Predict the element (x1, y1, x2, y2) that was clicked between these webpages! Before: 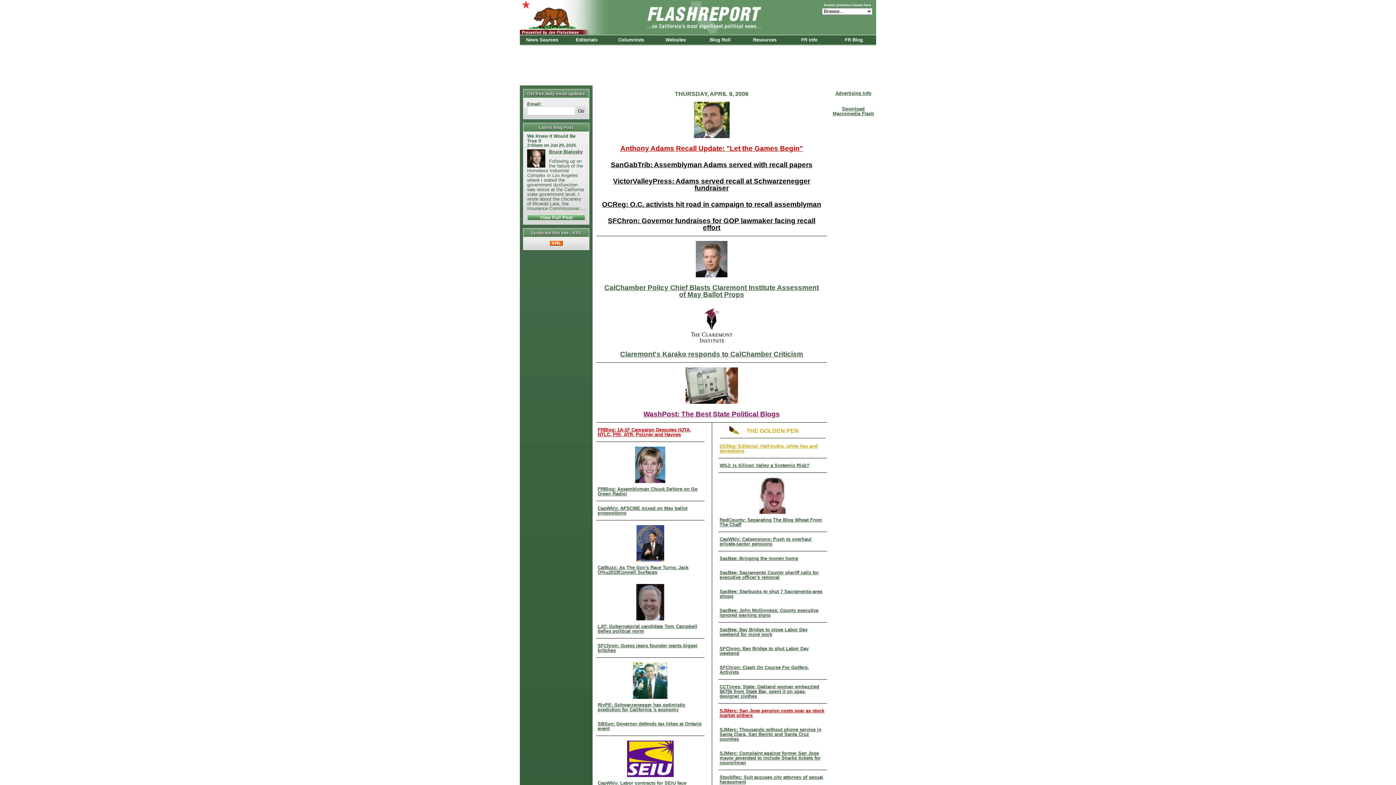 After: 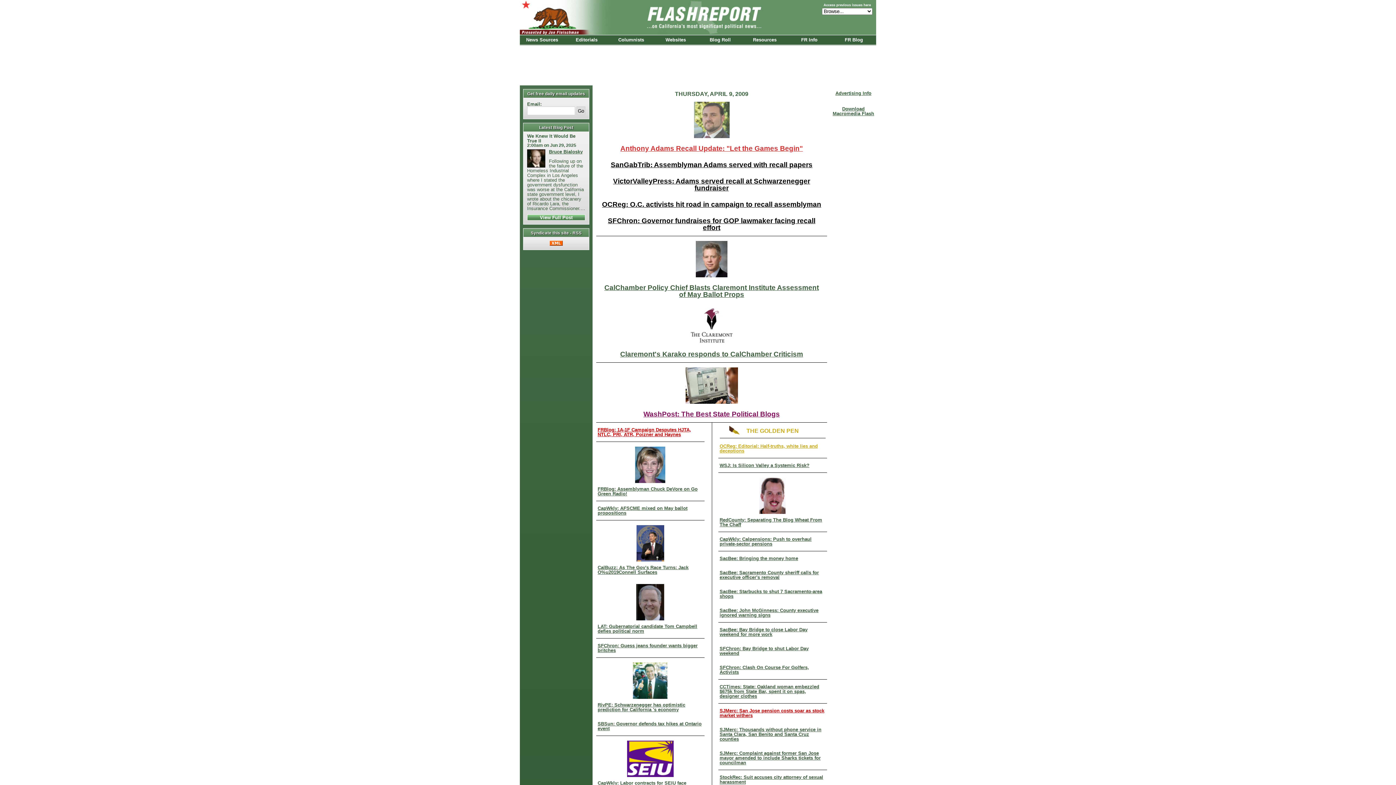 Action: label: Anthony Adams Recall Update: "Let the Games Begin" bbox: (620, 101, 803, 152)